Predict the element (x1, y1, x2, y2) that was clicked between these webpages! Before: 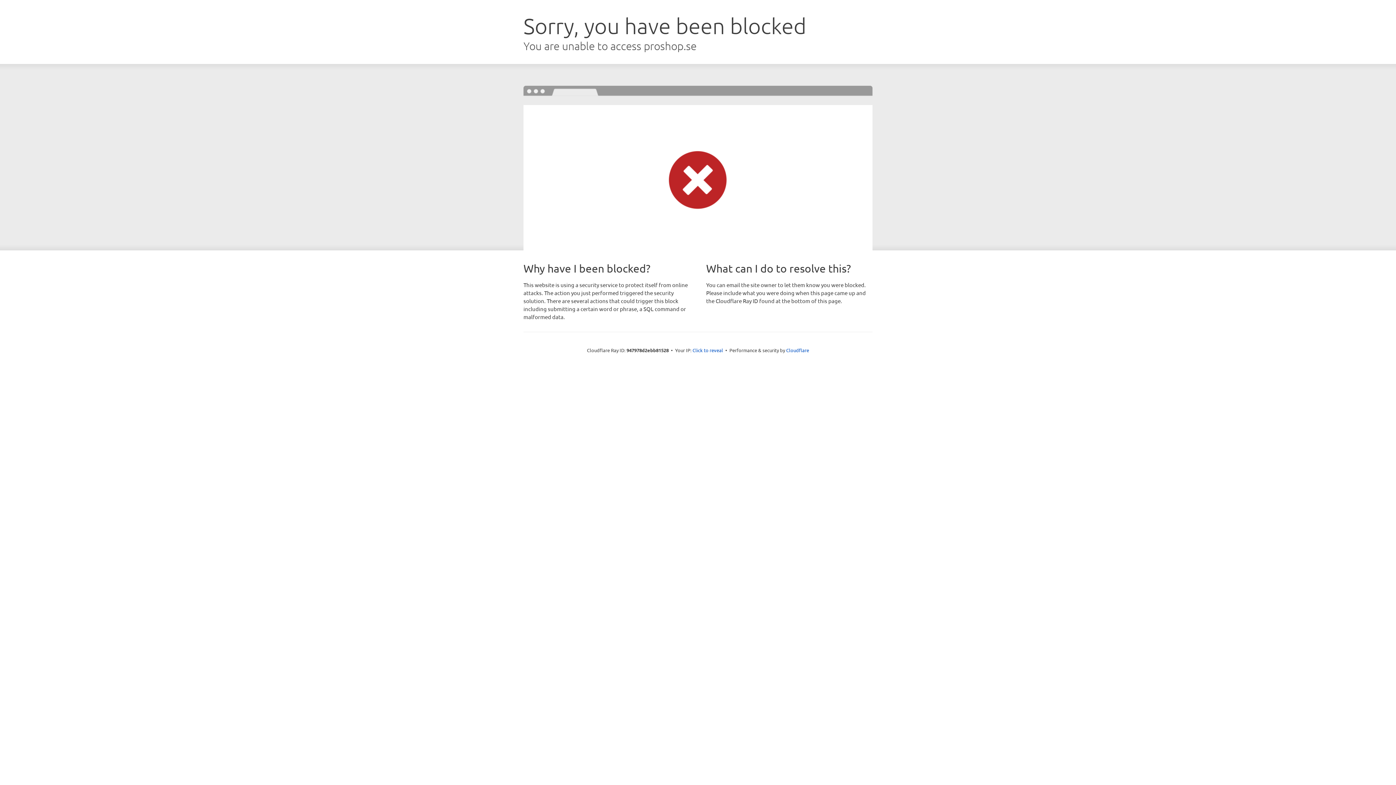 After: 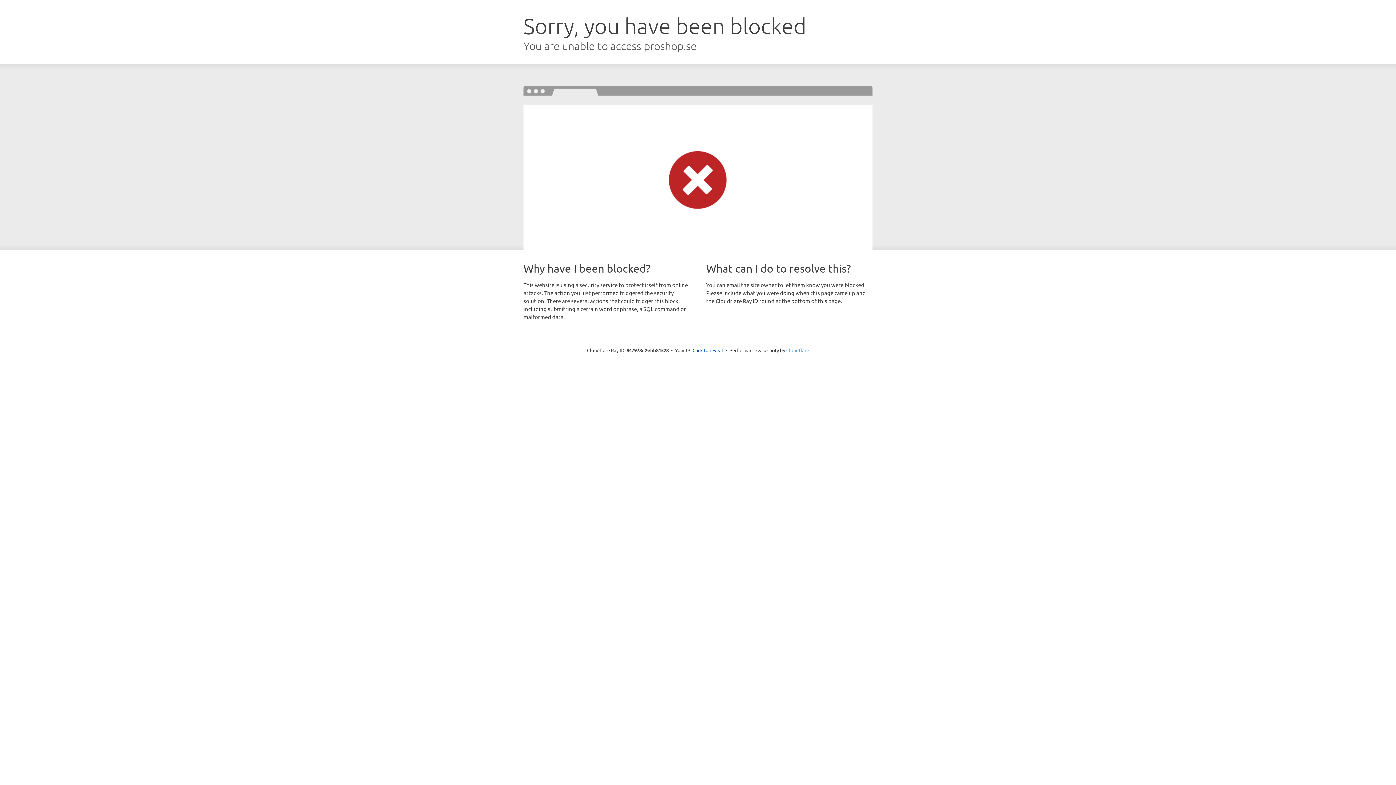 Action: label: Cloudflare bbox: (786, 347, 809, 353)